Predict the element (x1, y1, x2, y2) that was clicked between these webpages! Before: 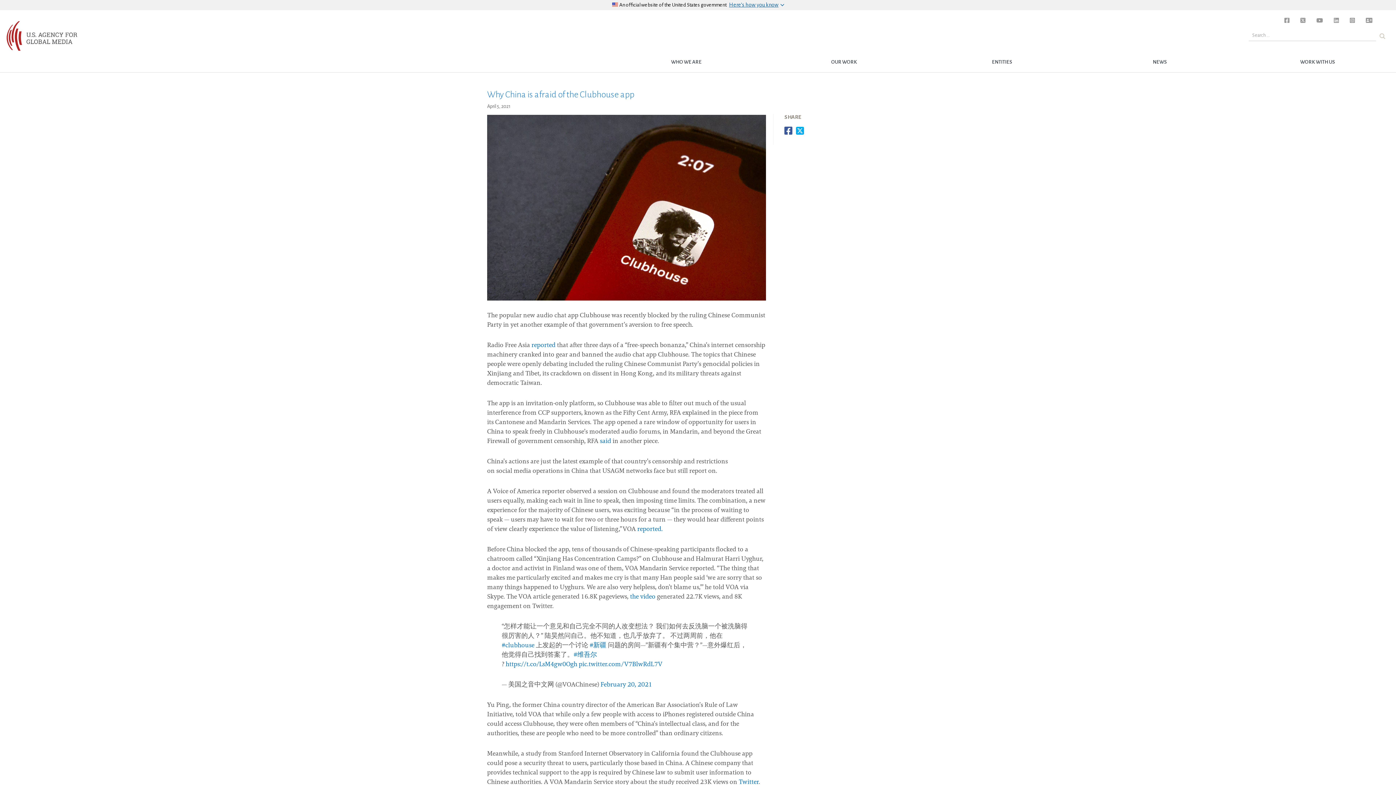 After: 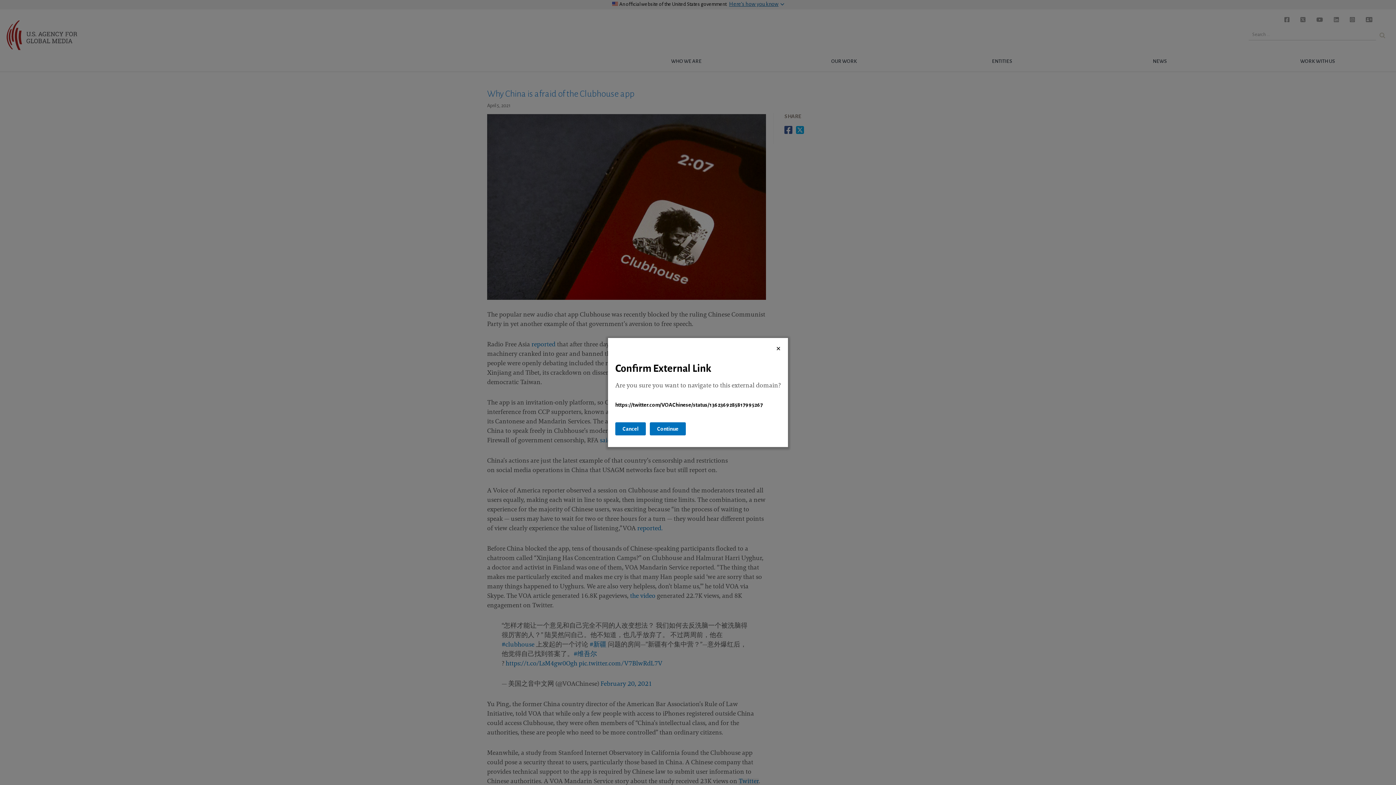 Action: bbox: (738, 779, 758, 786) label: Twitter